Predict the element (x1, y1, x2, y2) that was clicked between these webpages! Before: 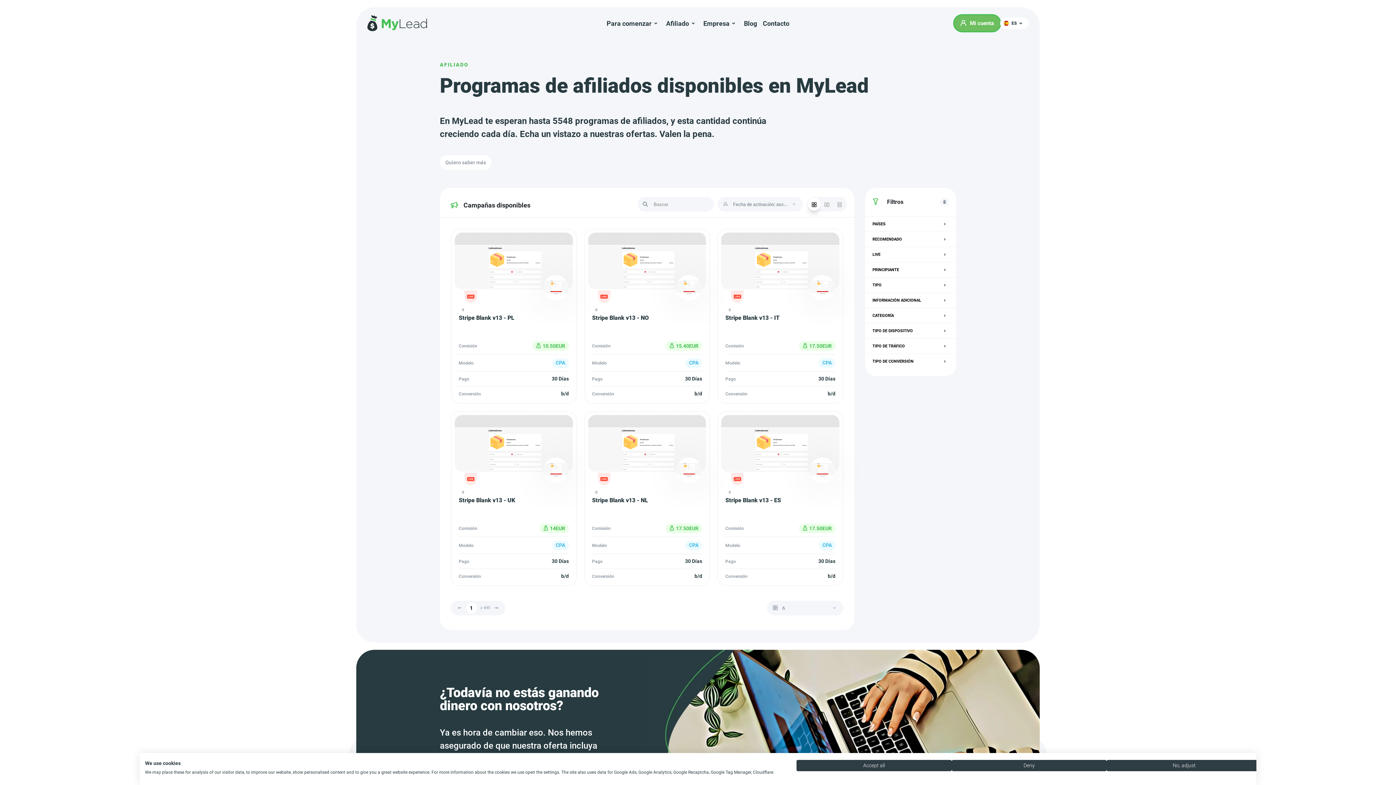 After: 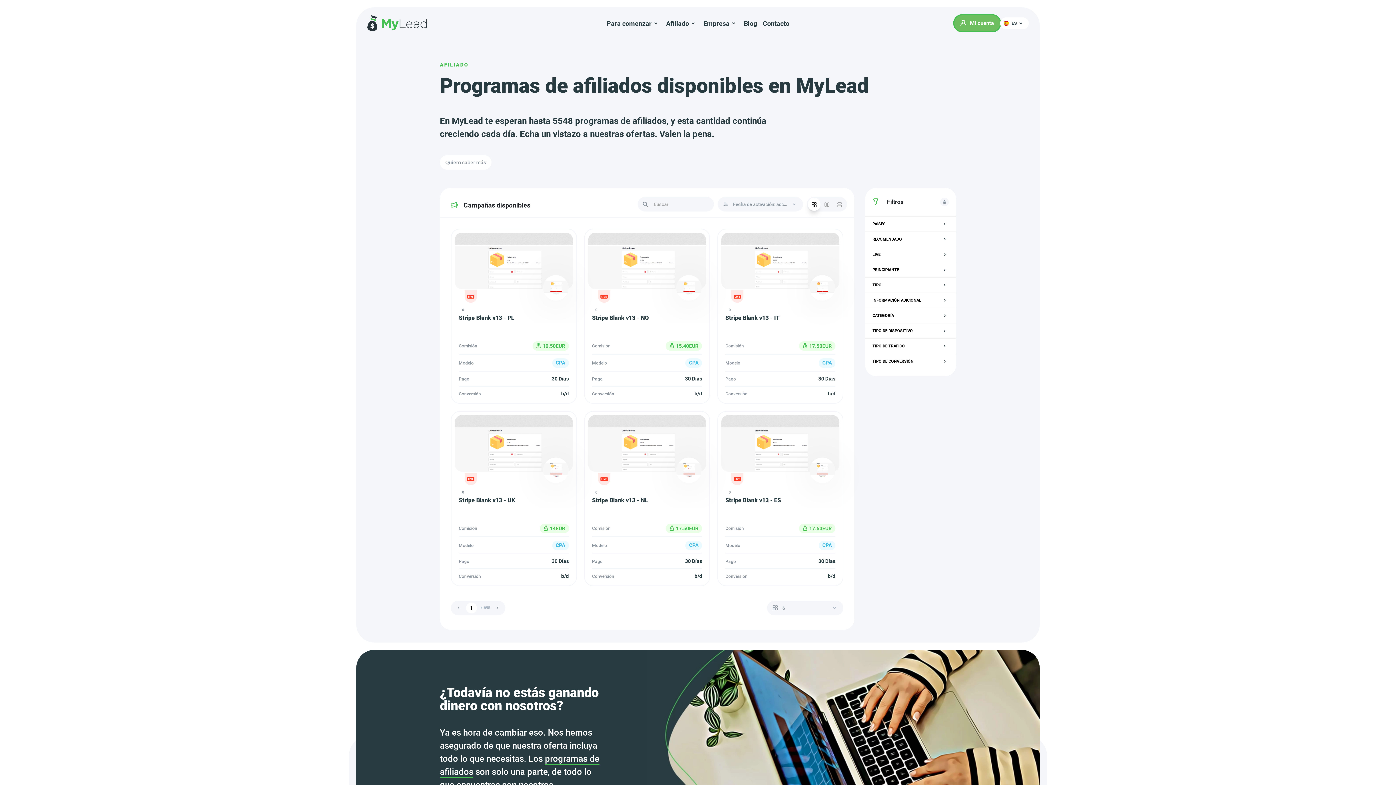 Action: bbox: (796, 760, 951, 771) label: Accept all cookies